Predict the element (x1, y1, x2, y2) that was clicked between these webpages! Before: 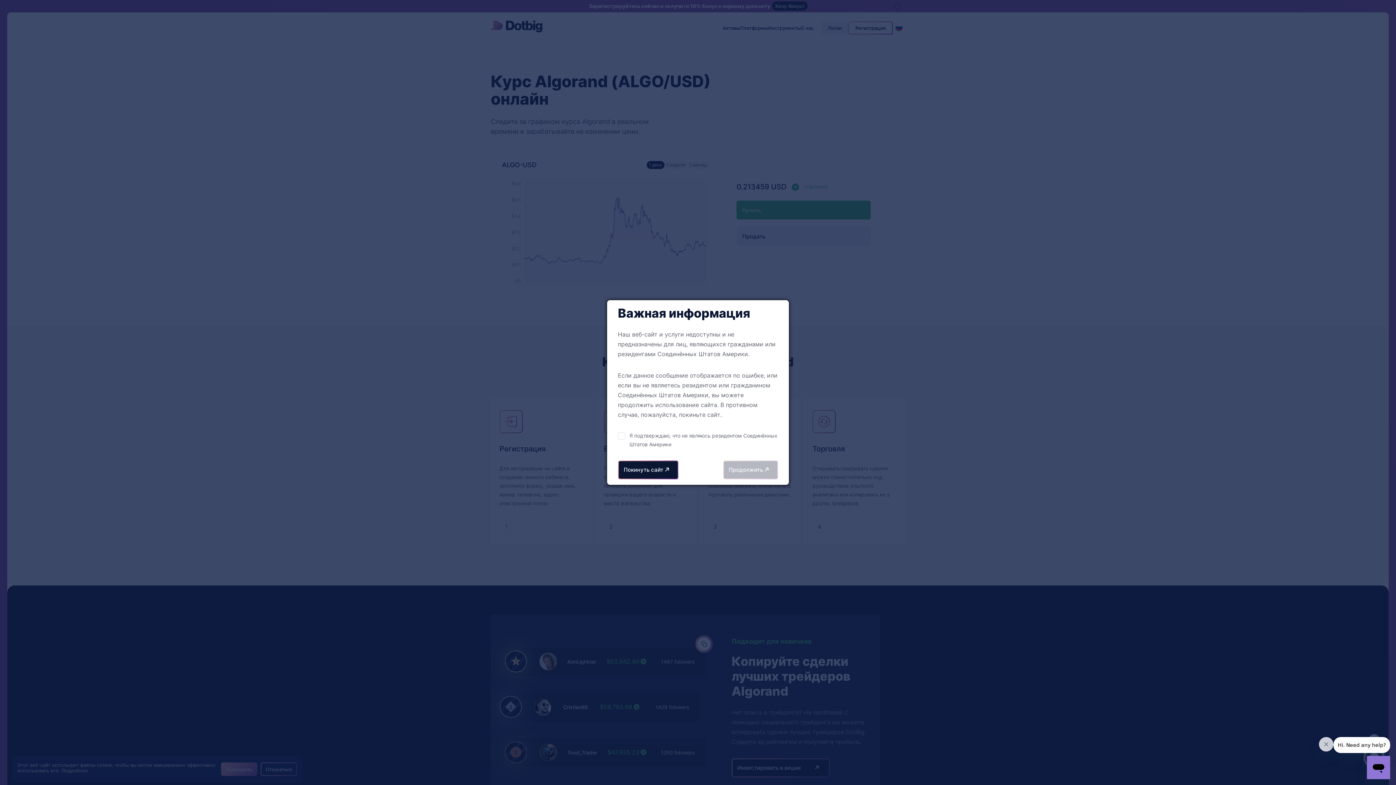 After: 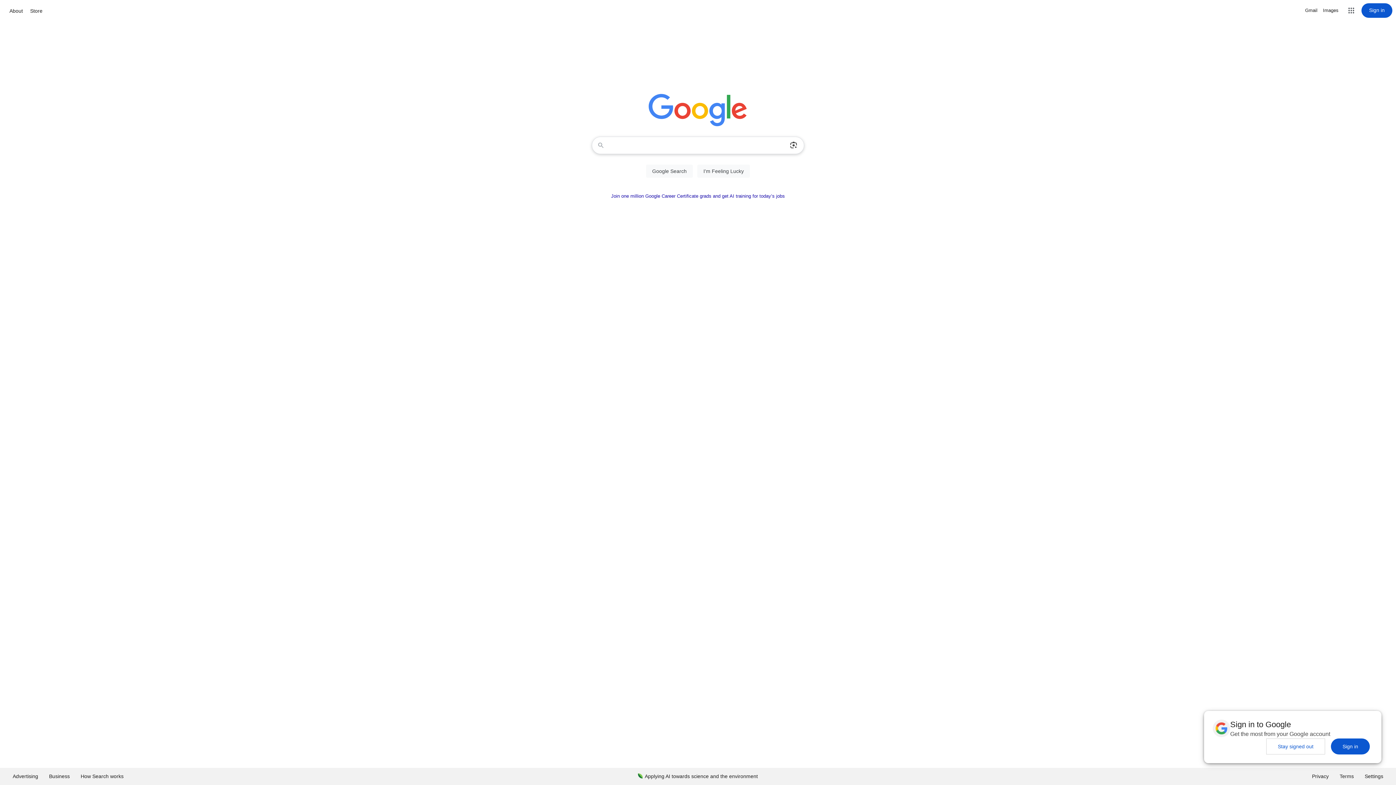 Action: bbox: (618, 460, 678, 479) label: Покинуть сайт